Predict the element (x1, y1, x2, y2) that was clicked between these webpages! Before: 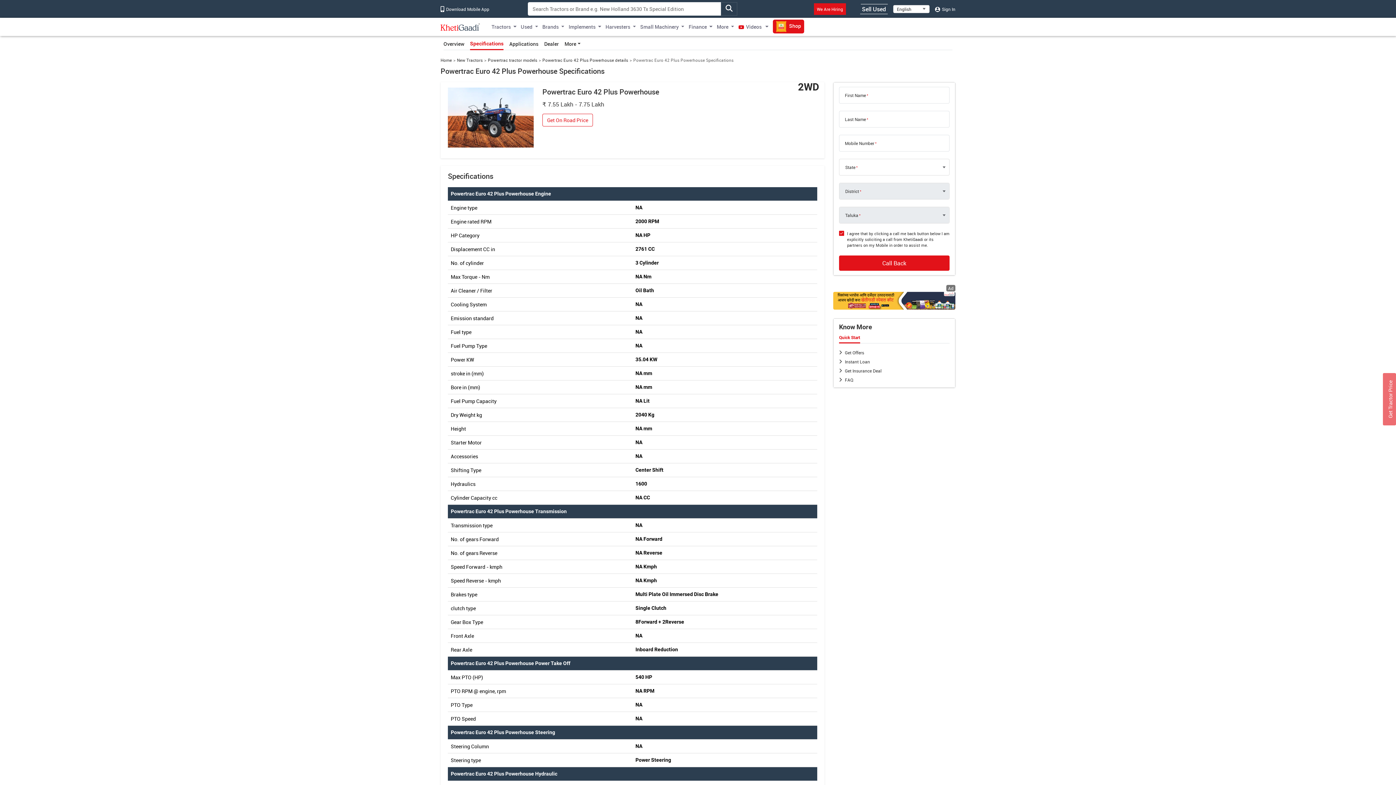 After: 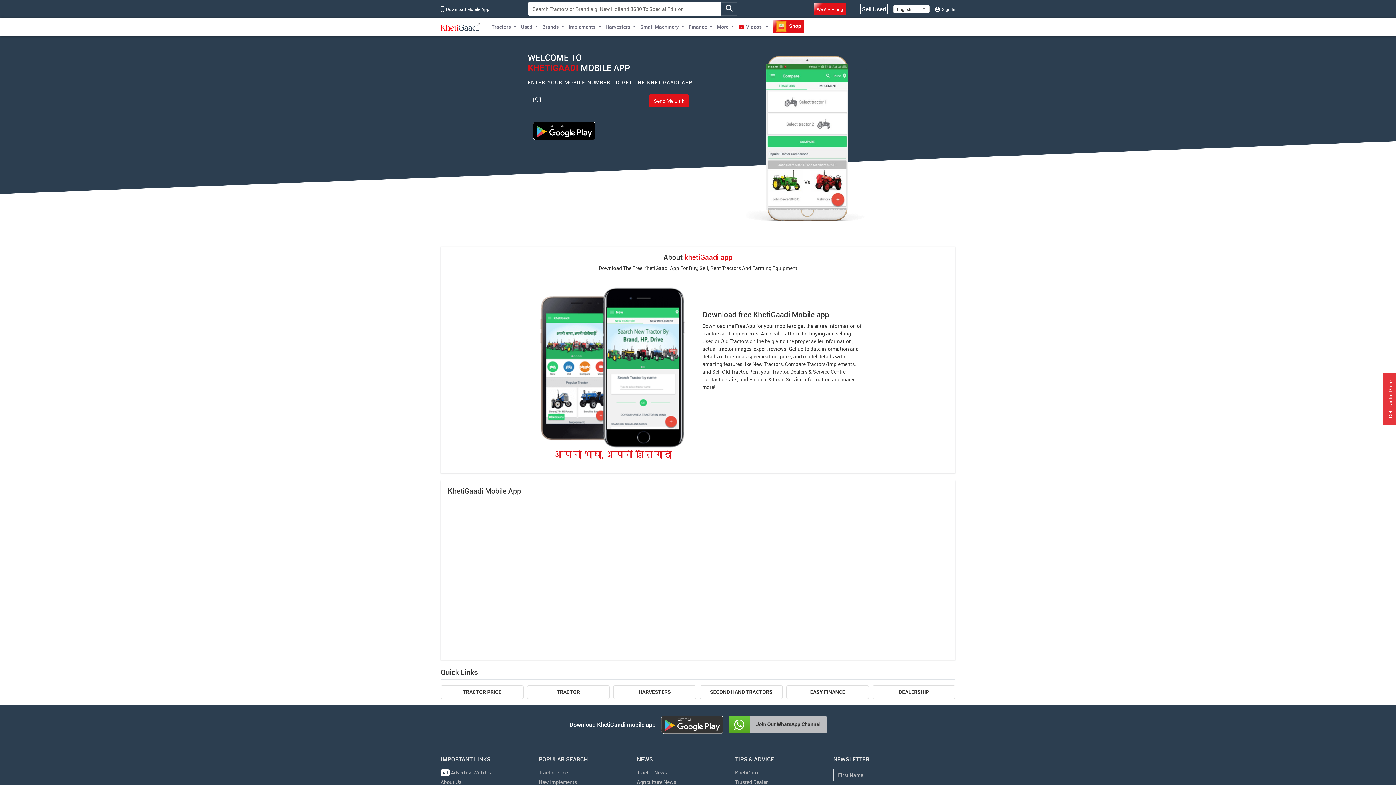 Action: label:  Download Mobile App bbox: (440, 6, 489, 12)